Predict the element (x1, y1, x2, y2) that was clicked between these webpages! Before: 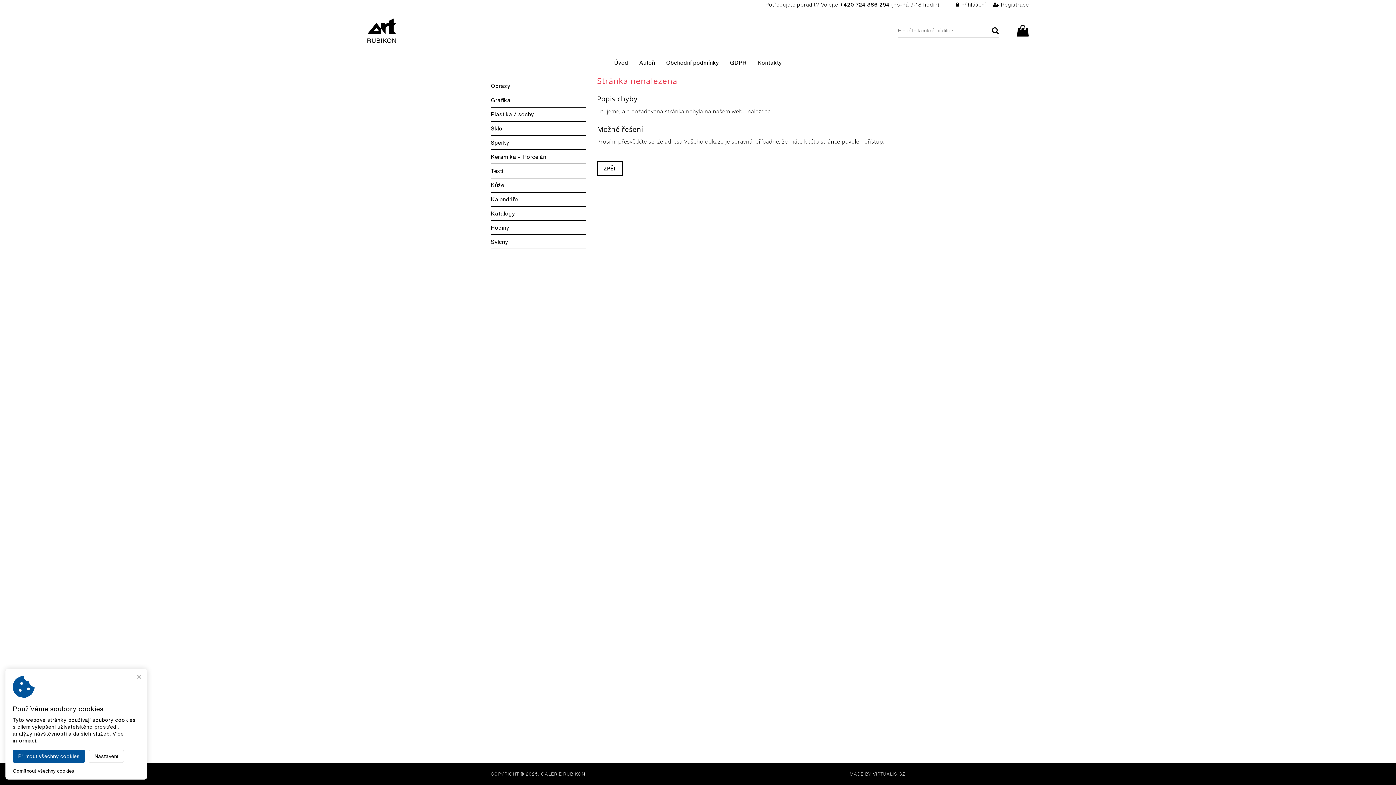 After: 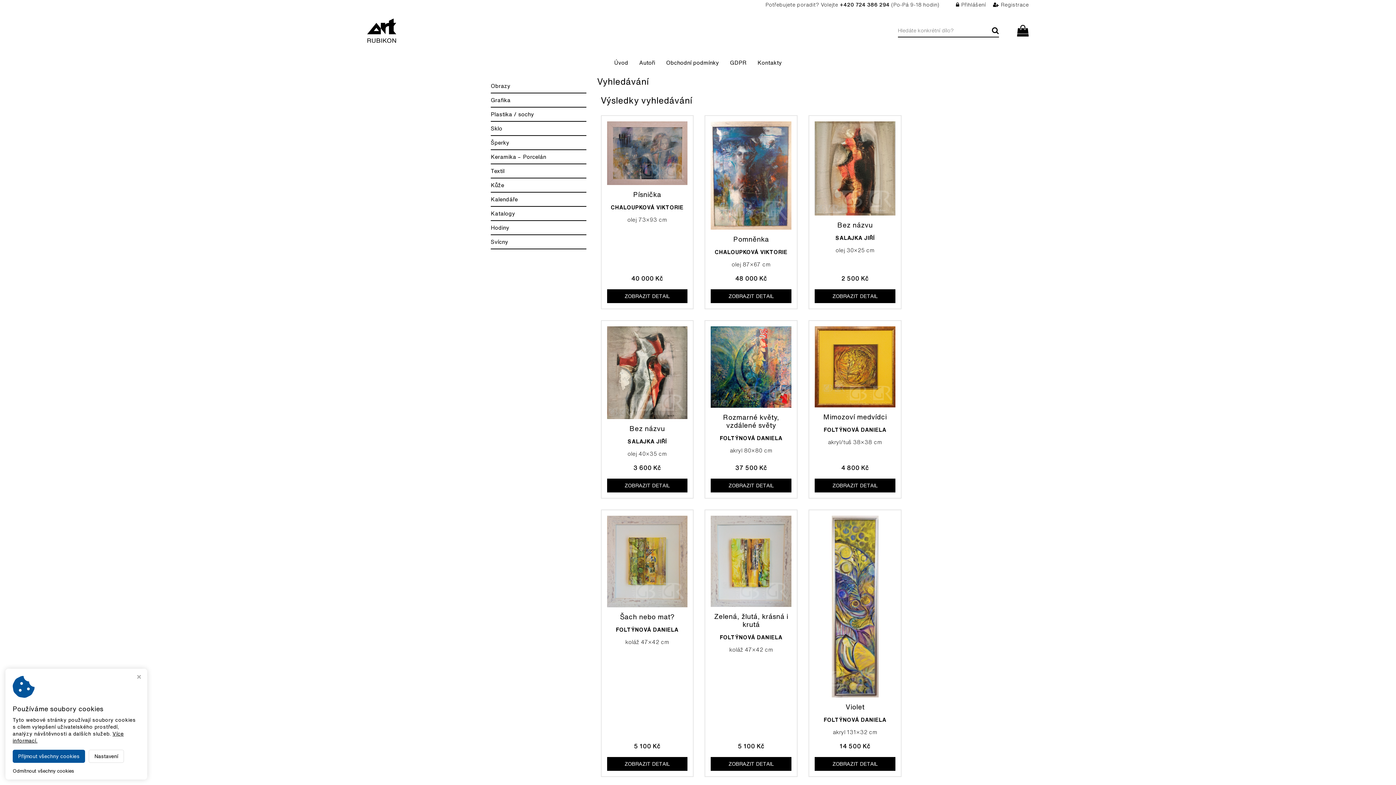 Action: bbox: (988, 24, 999, 37)